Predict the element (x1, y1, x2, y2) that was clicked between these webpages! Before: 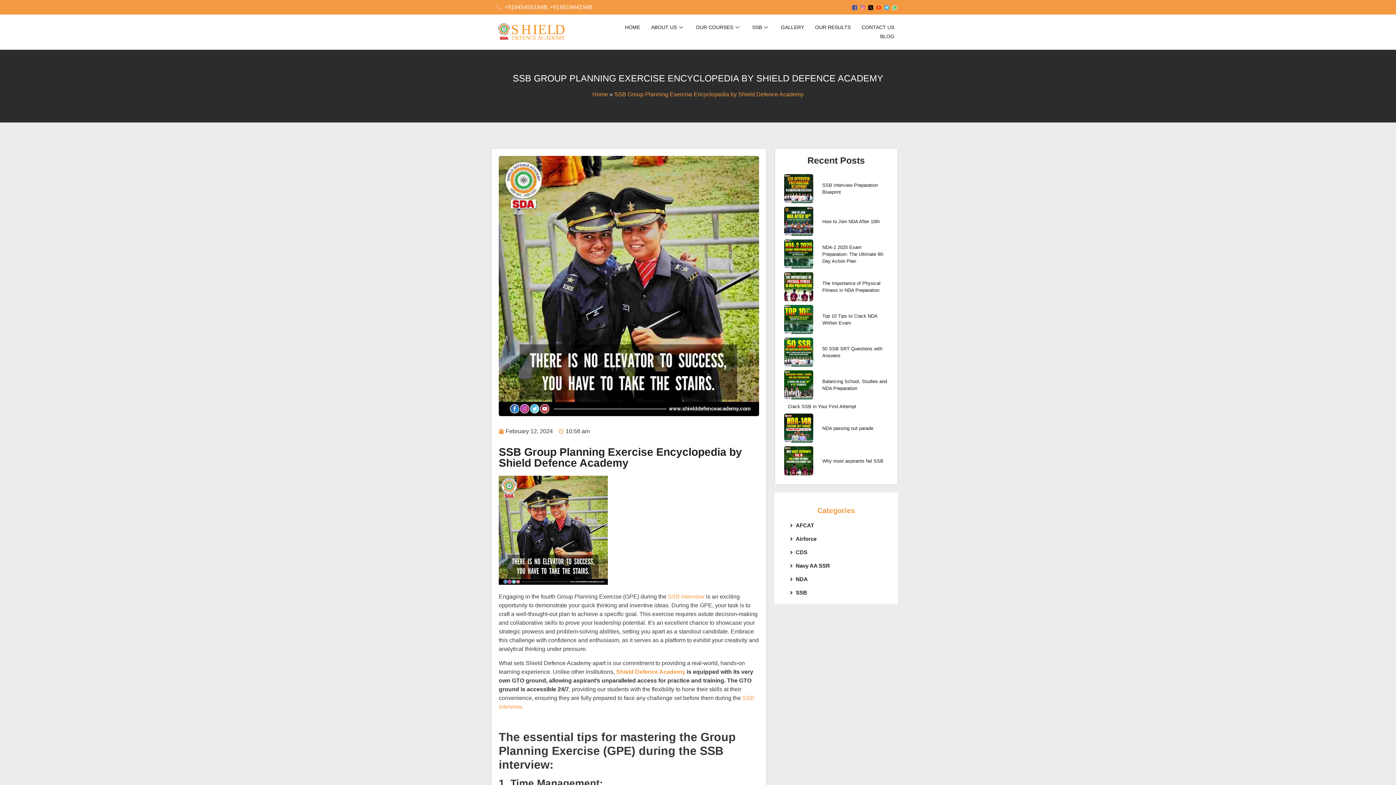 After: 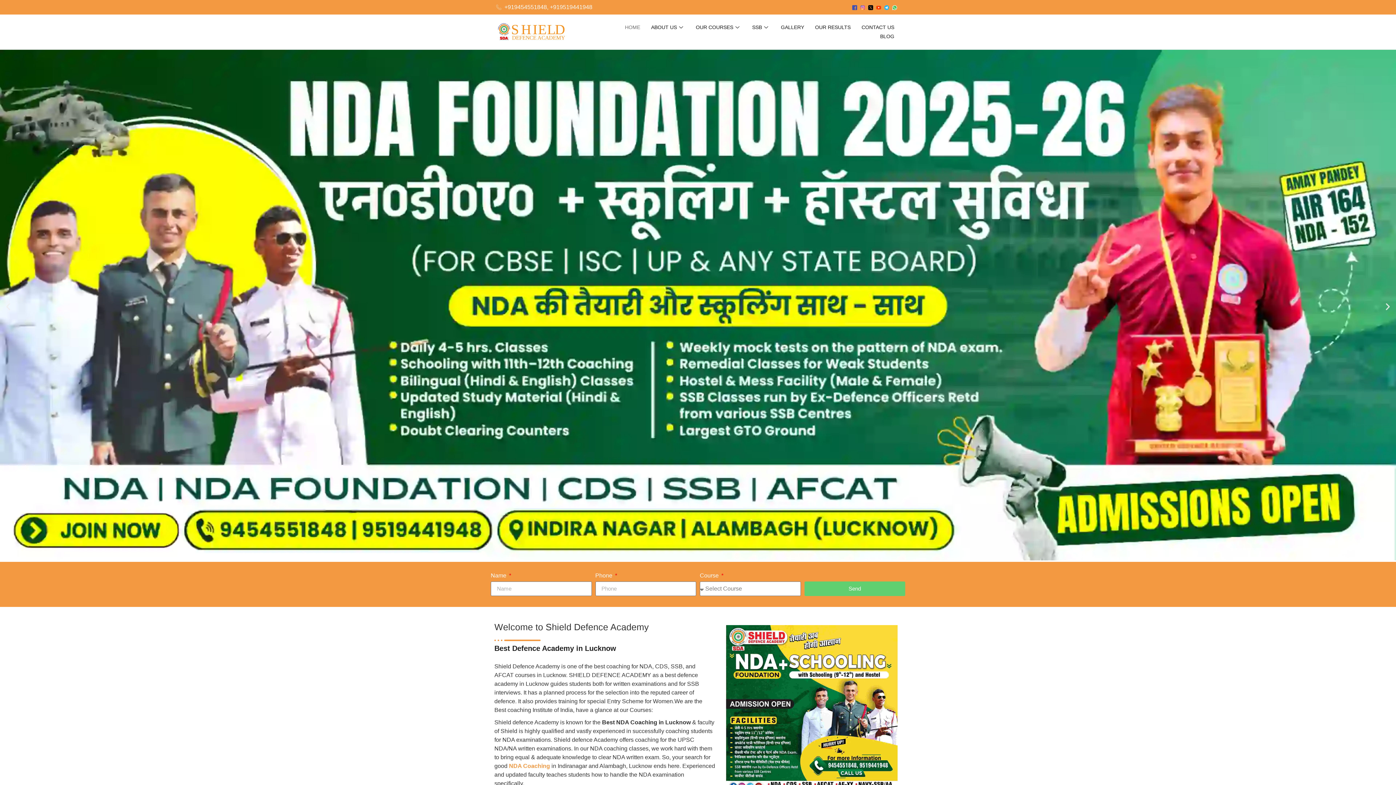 Action: label: Home bbox: (592, 91, 608, 97)